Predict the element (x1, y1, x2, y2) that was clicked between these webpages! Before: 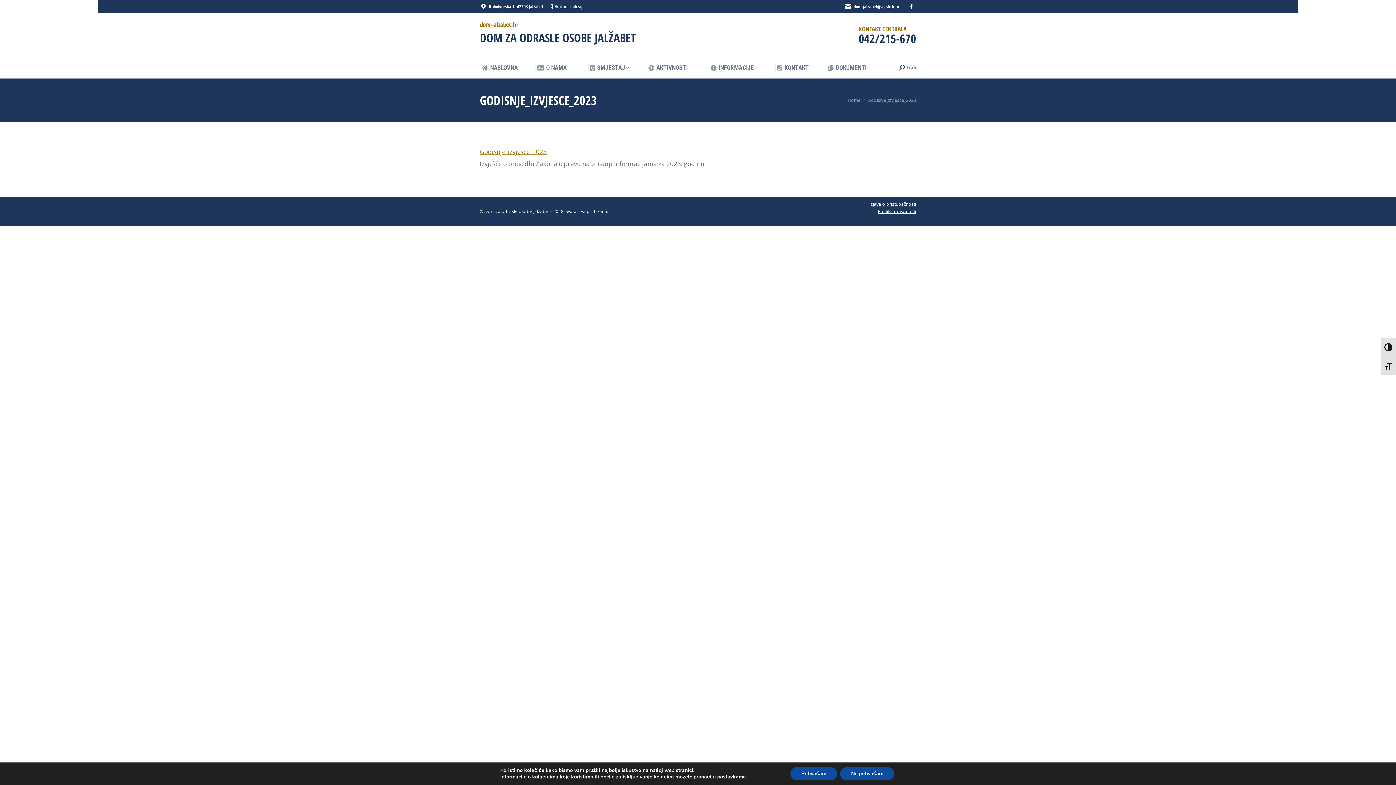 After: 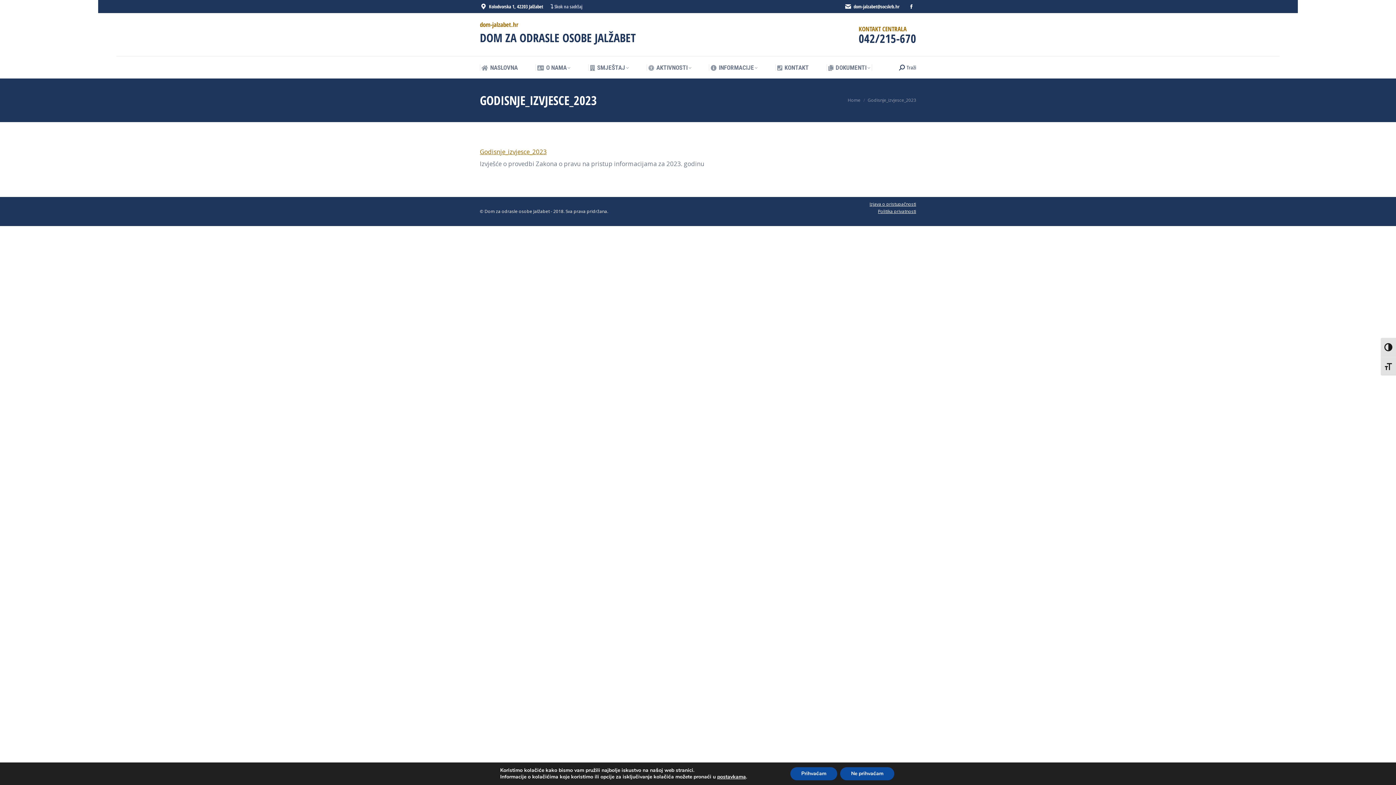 Action: bbox: (550, 3, 584, 10) label:  Skok na sadržaj  